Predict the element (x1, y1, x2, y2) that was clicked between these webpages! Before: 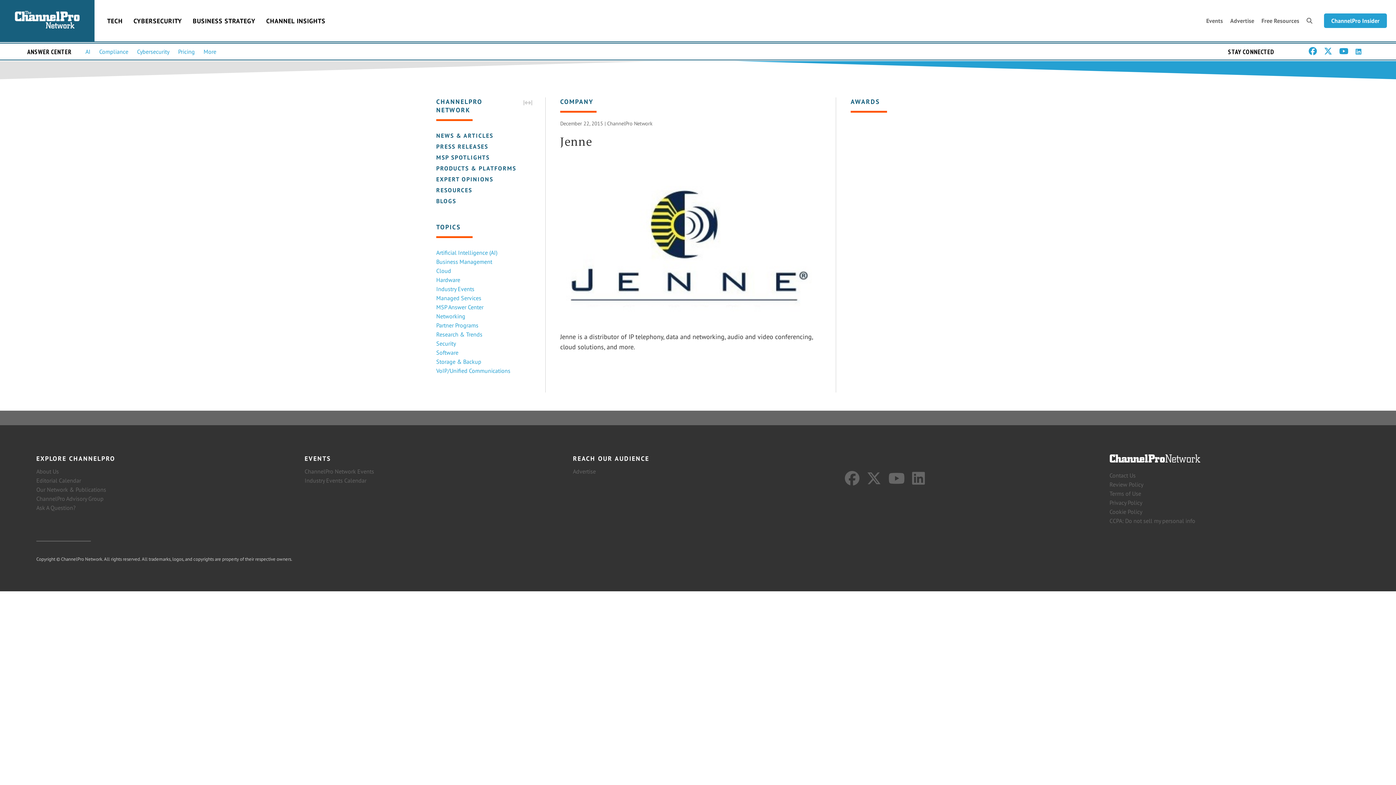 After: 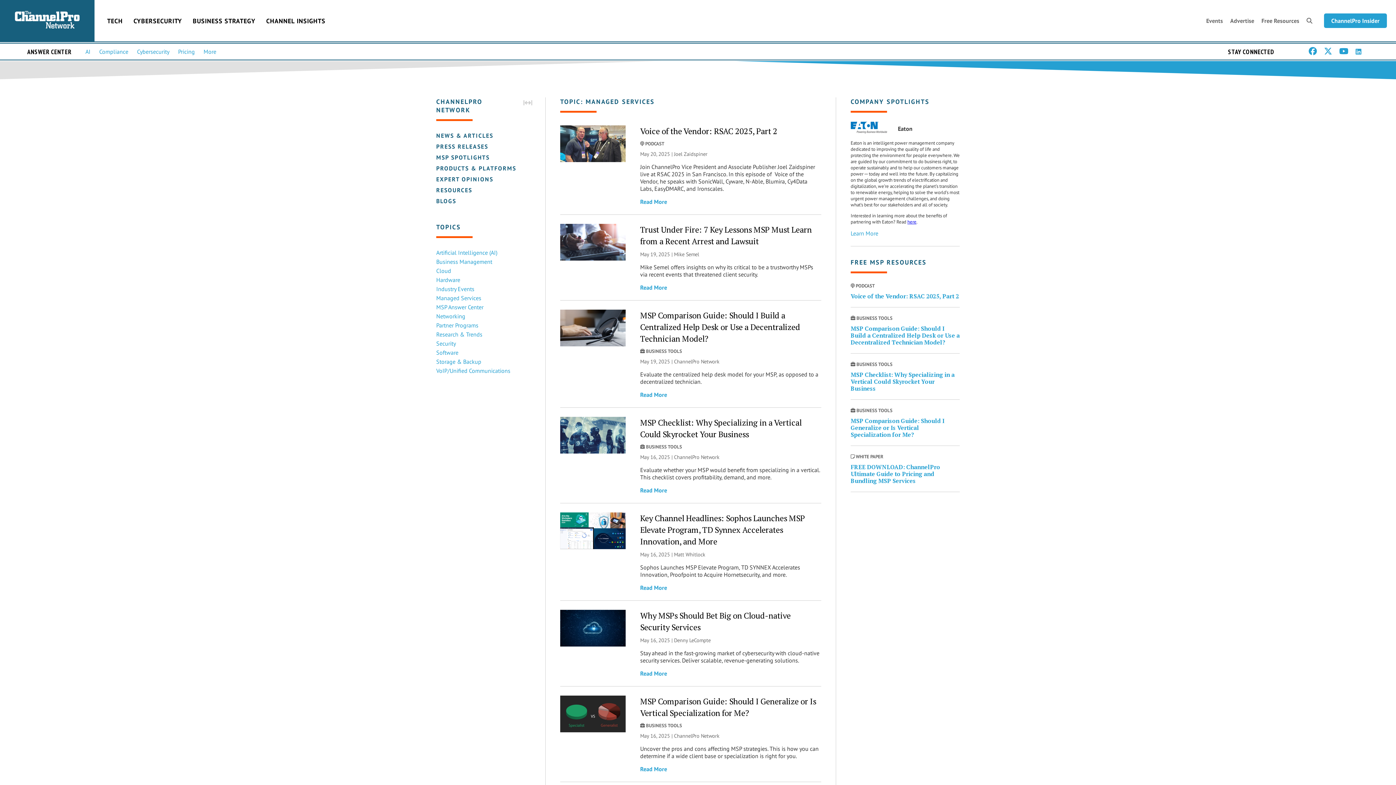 Action: label: Managed Services bbox: (436, 294, 481, 301)